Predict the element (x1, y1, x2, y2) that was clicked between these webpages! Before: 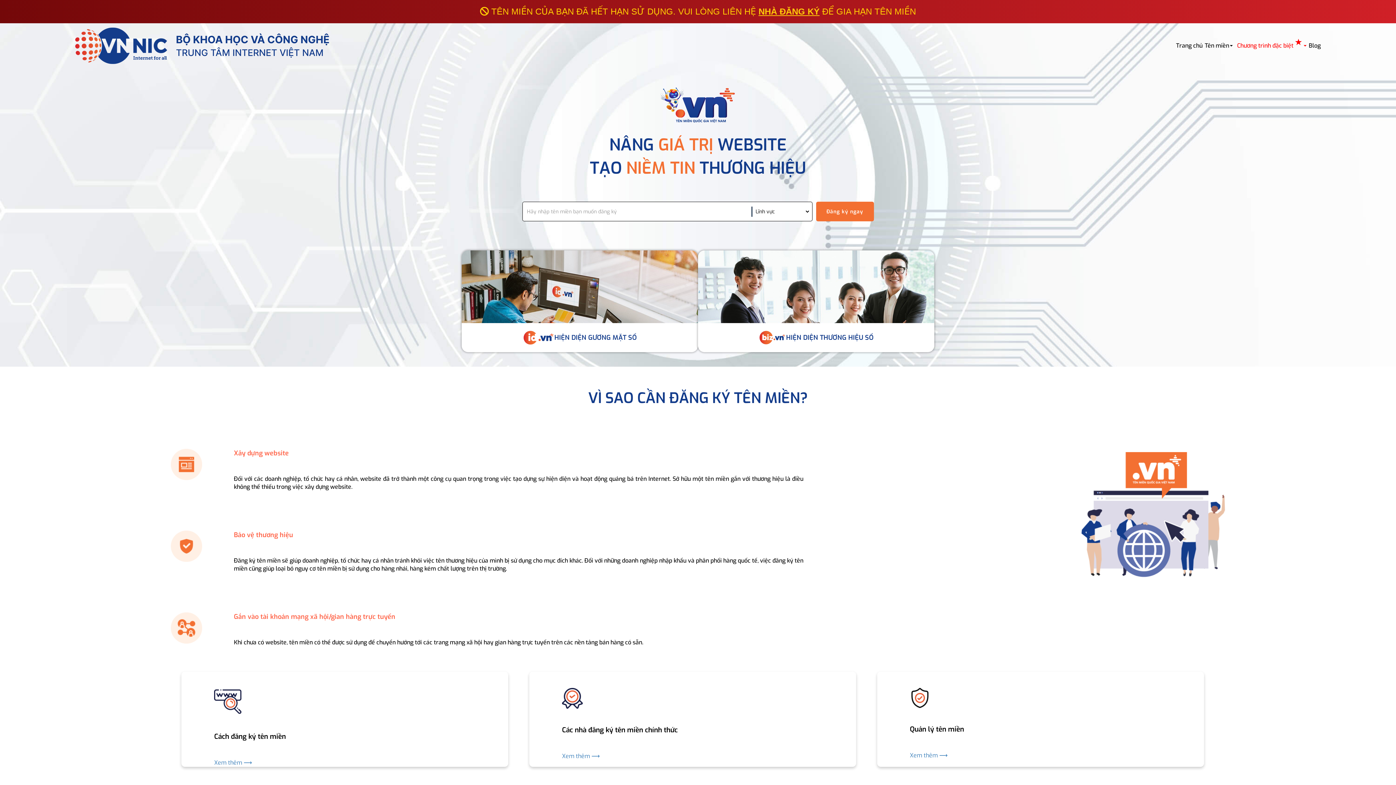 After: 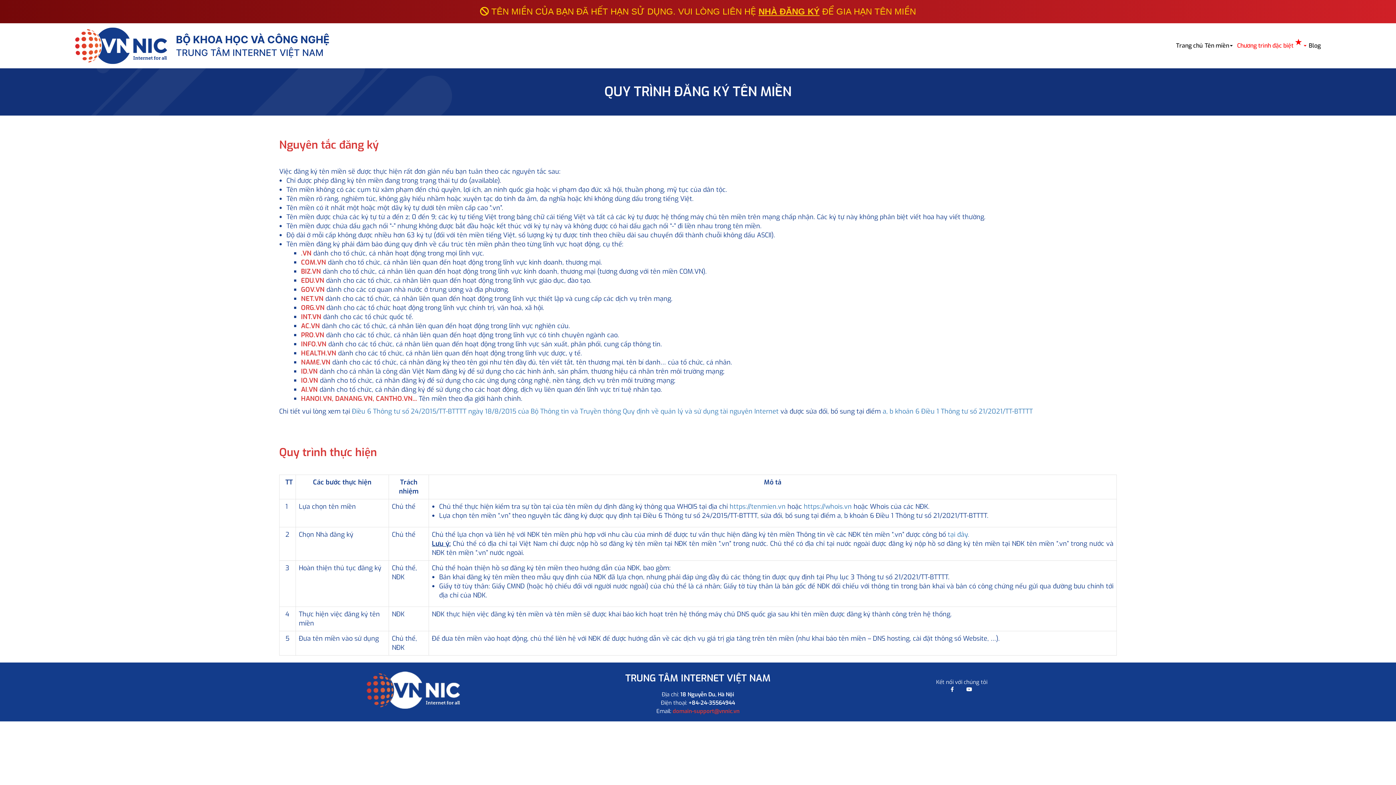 Action: label: Xem thêm ⟶ bbox: (214, 742, 475, 767)